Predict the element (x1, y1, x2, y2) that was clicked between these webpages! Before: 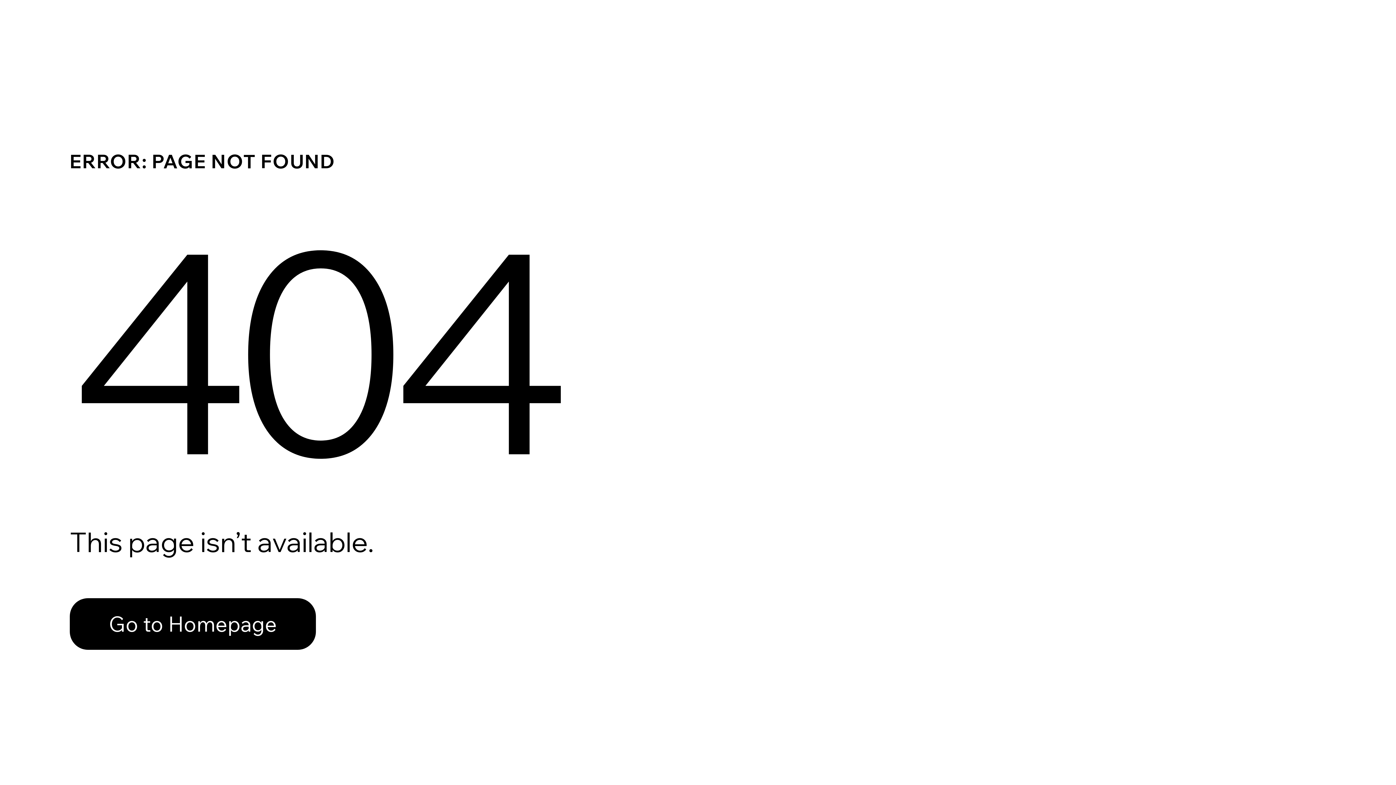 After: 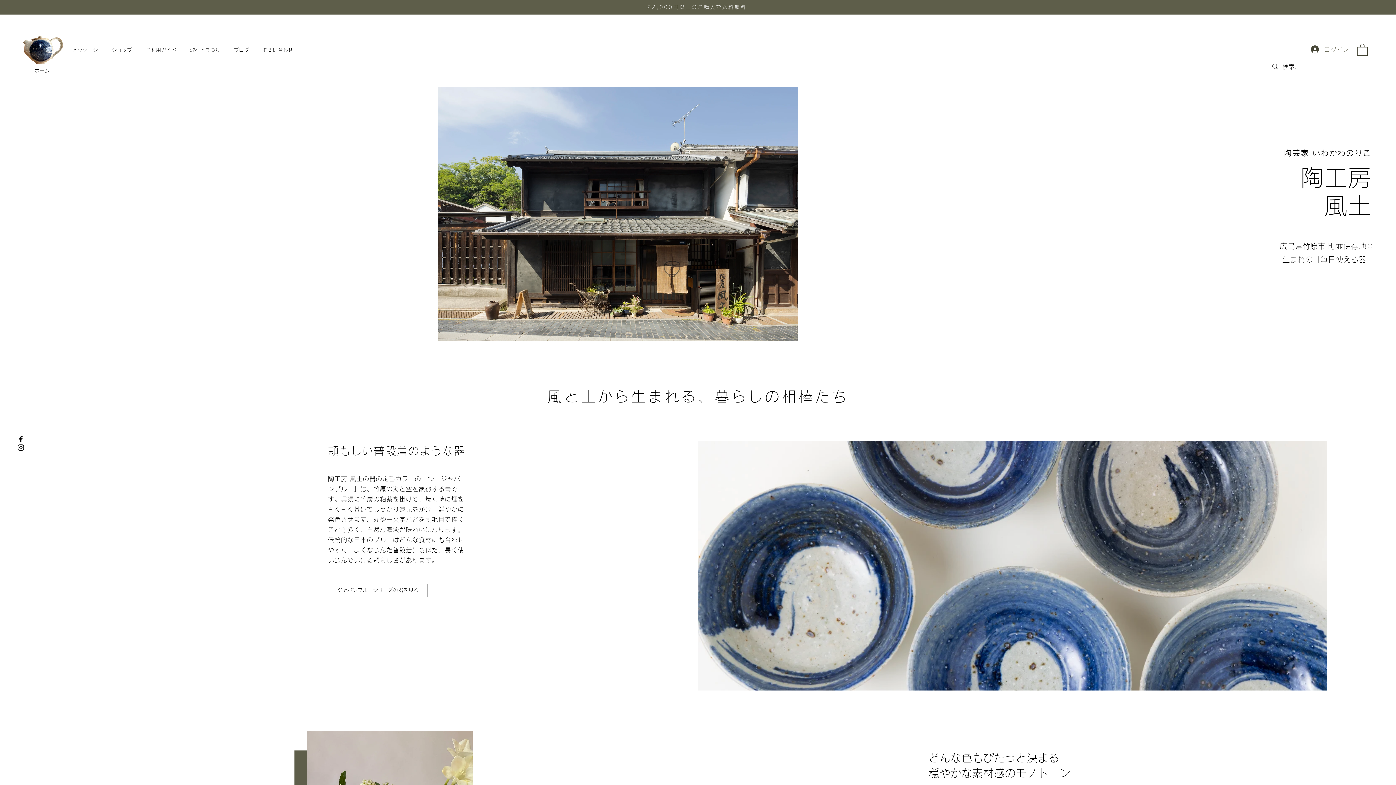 Action: bbox: (69, 598, 316, 650) label: Go to Homepage